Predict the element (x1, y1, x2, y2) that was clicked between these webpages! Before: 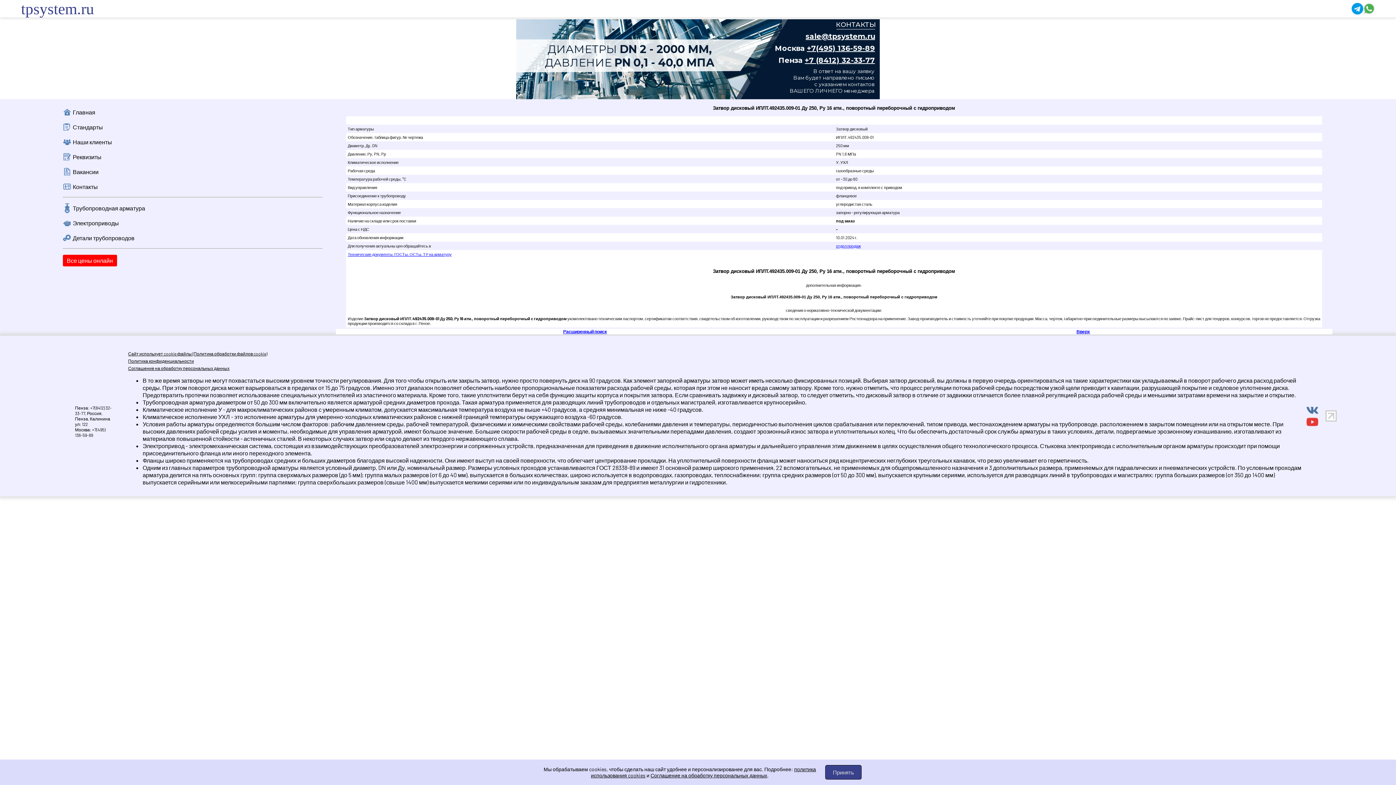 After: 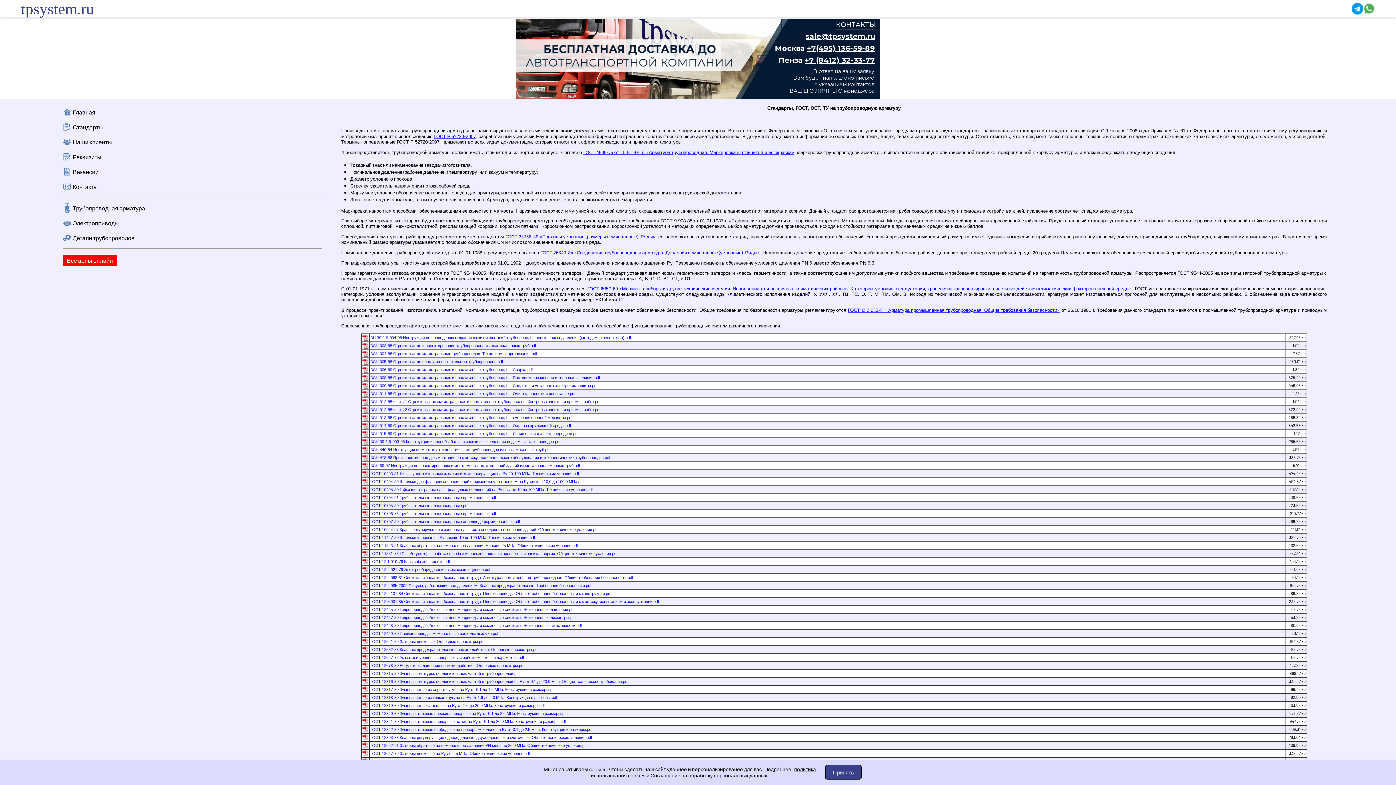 Action: bbox: (62, 119, 322, 134) label: Стандарты